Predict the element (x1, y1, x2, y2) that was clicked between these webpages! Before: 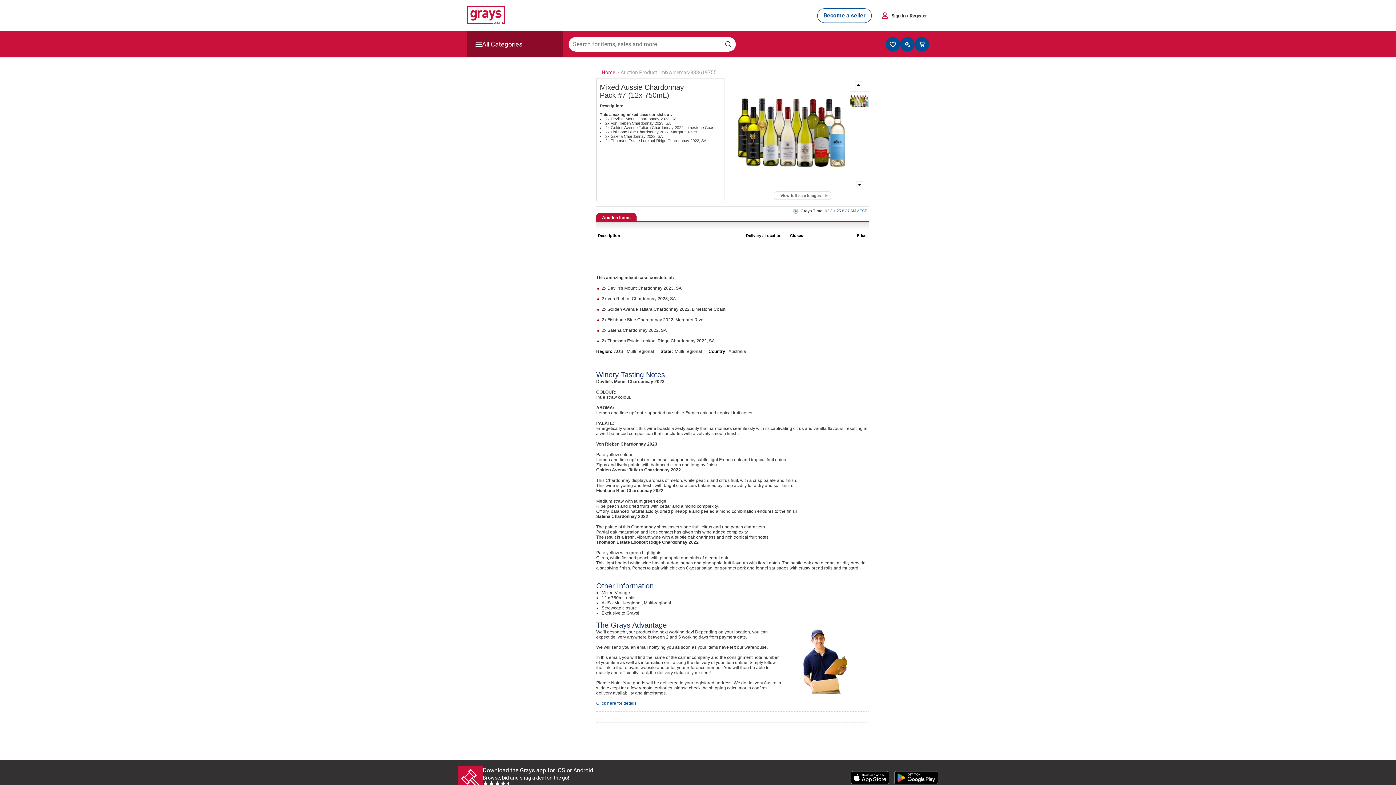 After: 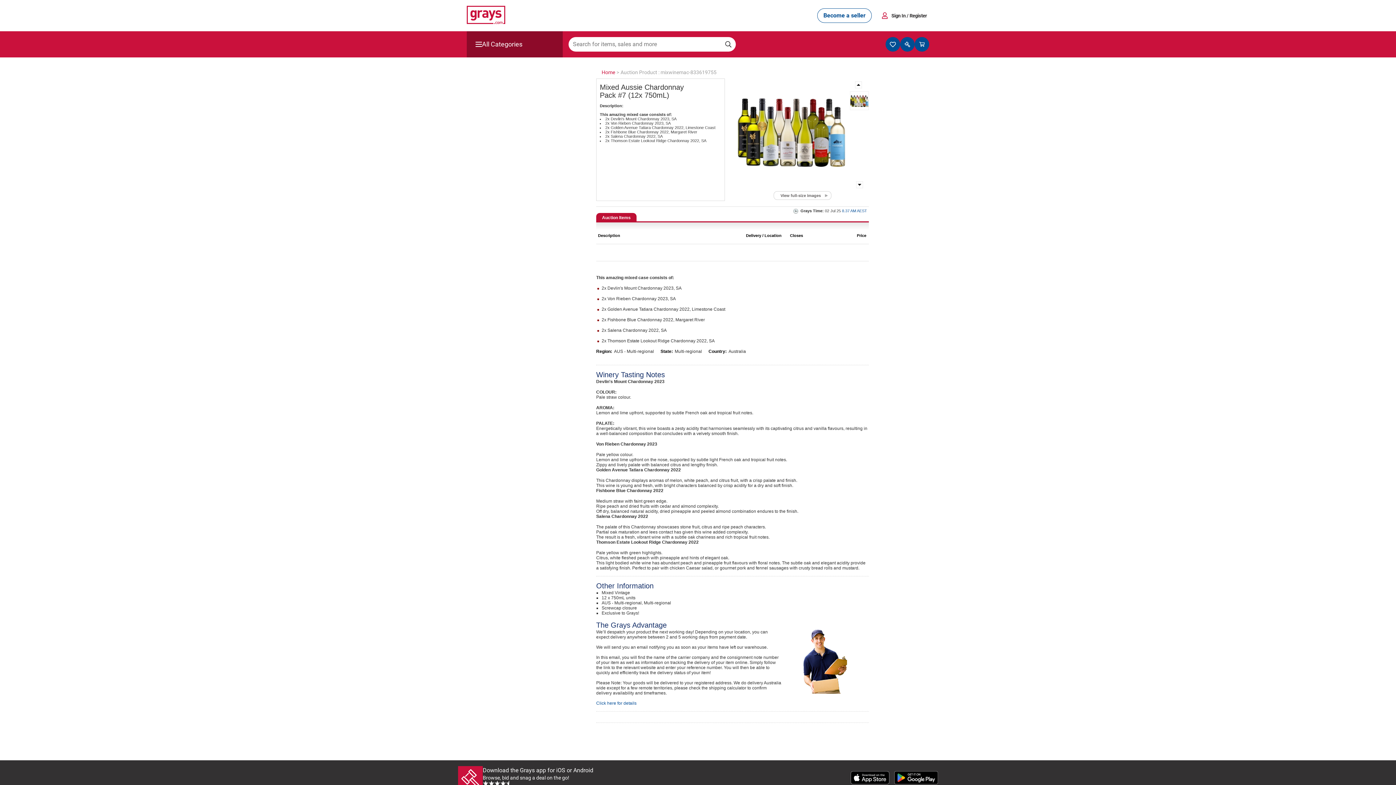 Action: bbox: (850, 91, 868, 109)